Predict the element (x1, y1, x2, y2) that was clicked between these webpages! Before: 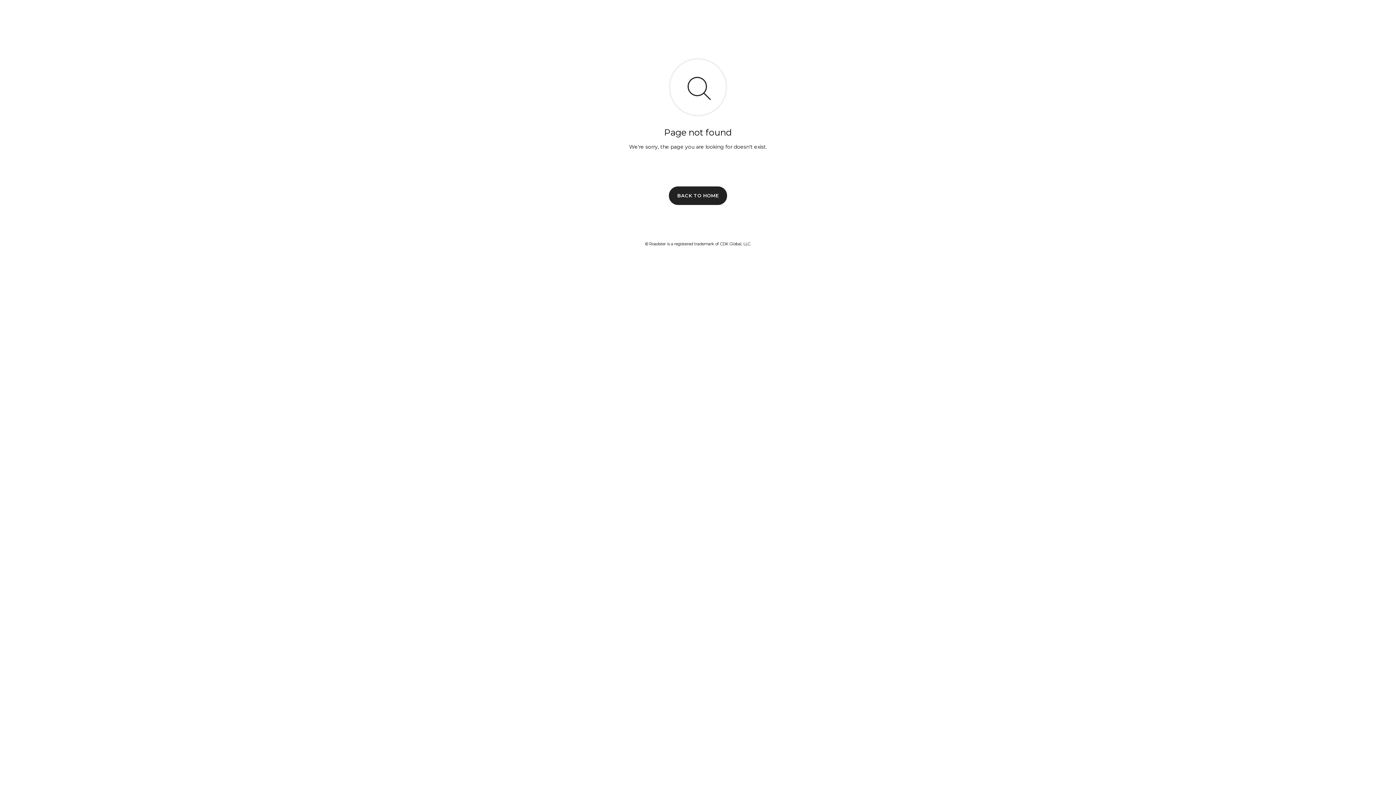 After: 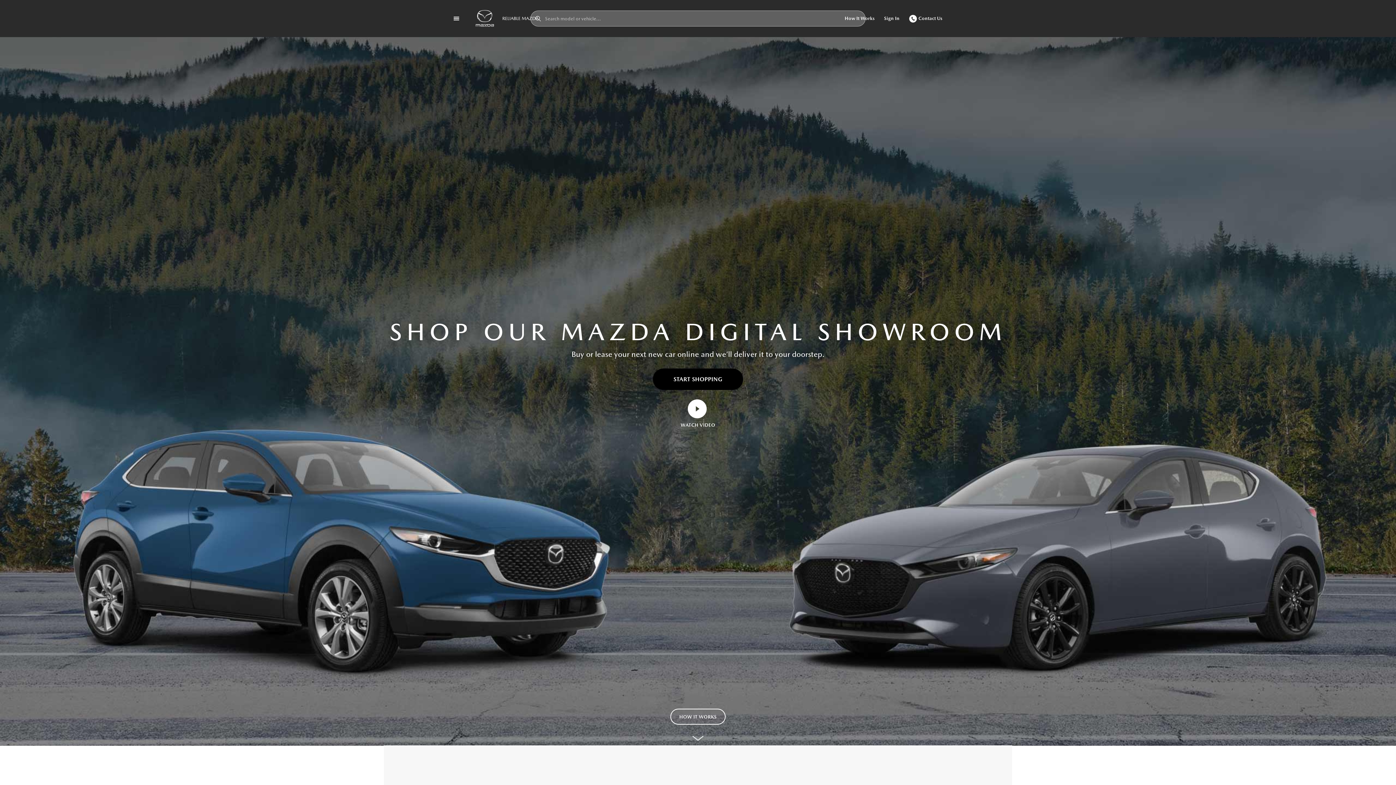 Action: label: BACK TO HOME bbox: (669, 186, 727, 204)